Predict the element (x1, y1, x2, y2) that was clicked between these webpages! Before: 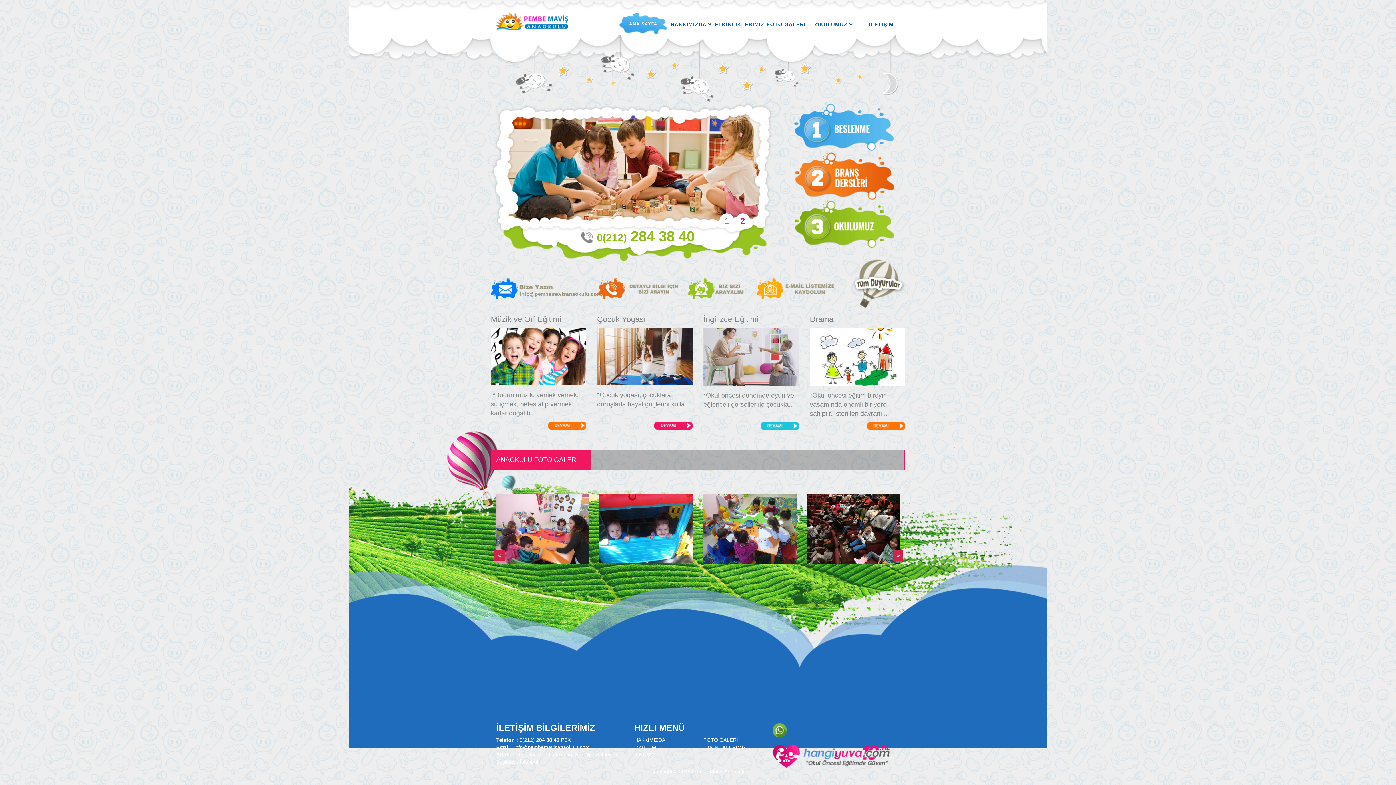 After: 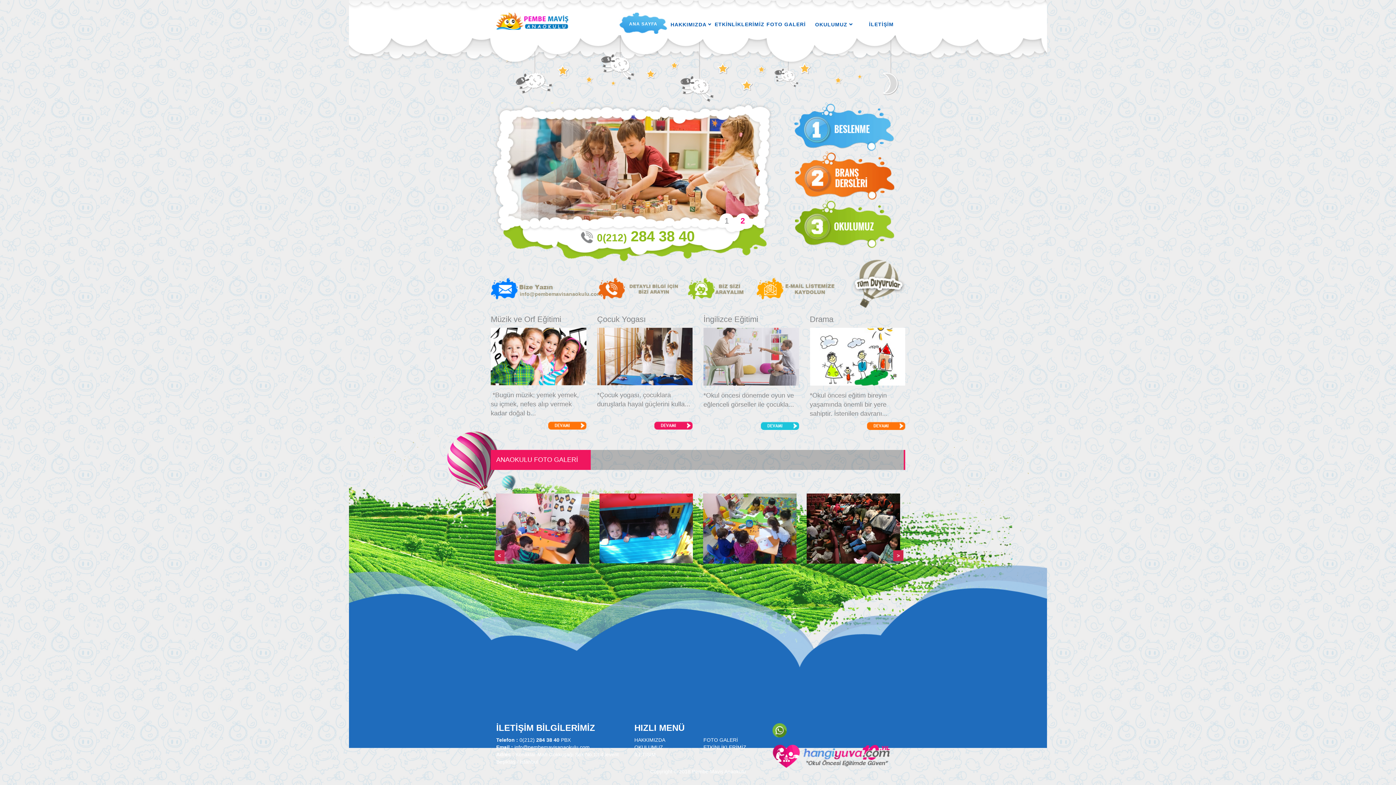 Action: label: 1 bbox: (719, 213, 734, 227)